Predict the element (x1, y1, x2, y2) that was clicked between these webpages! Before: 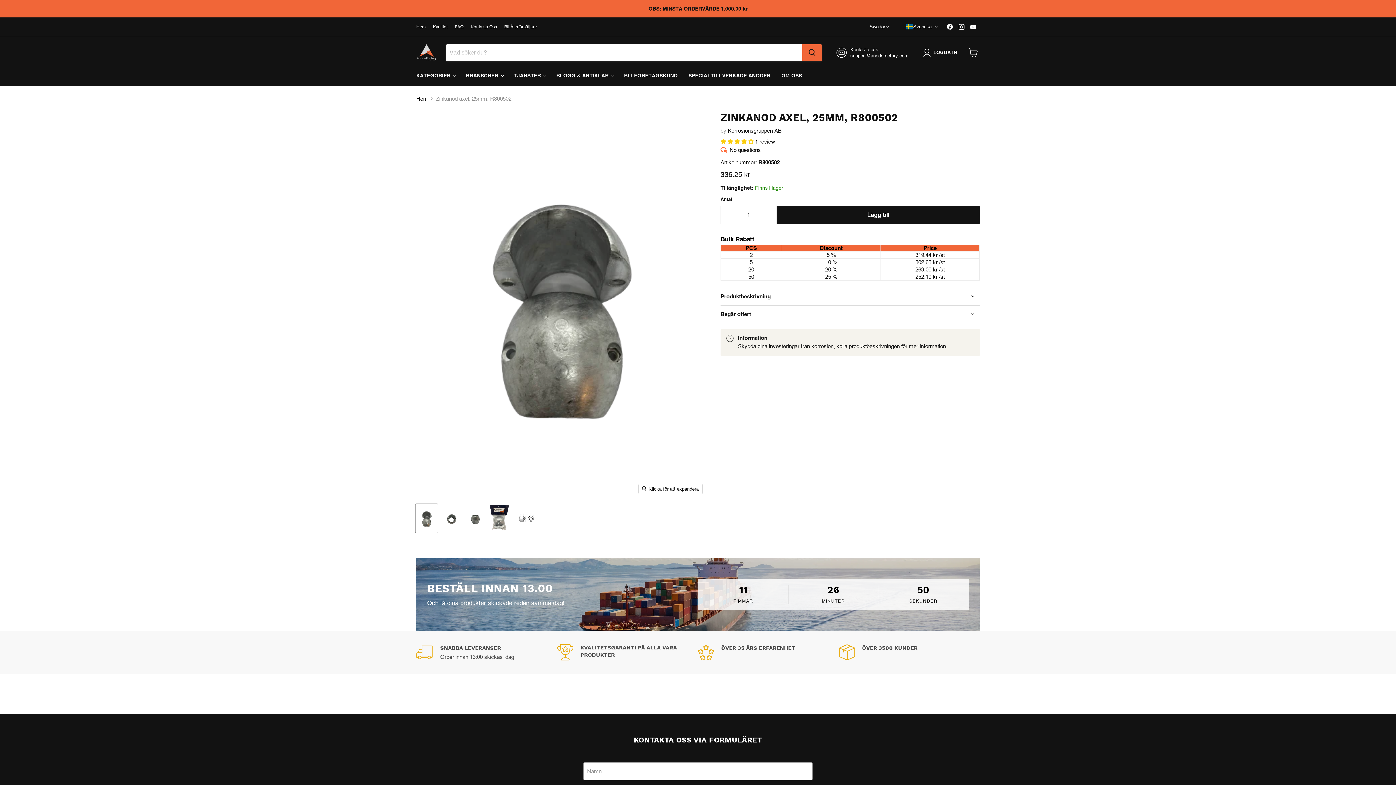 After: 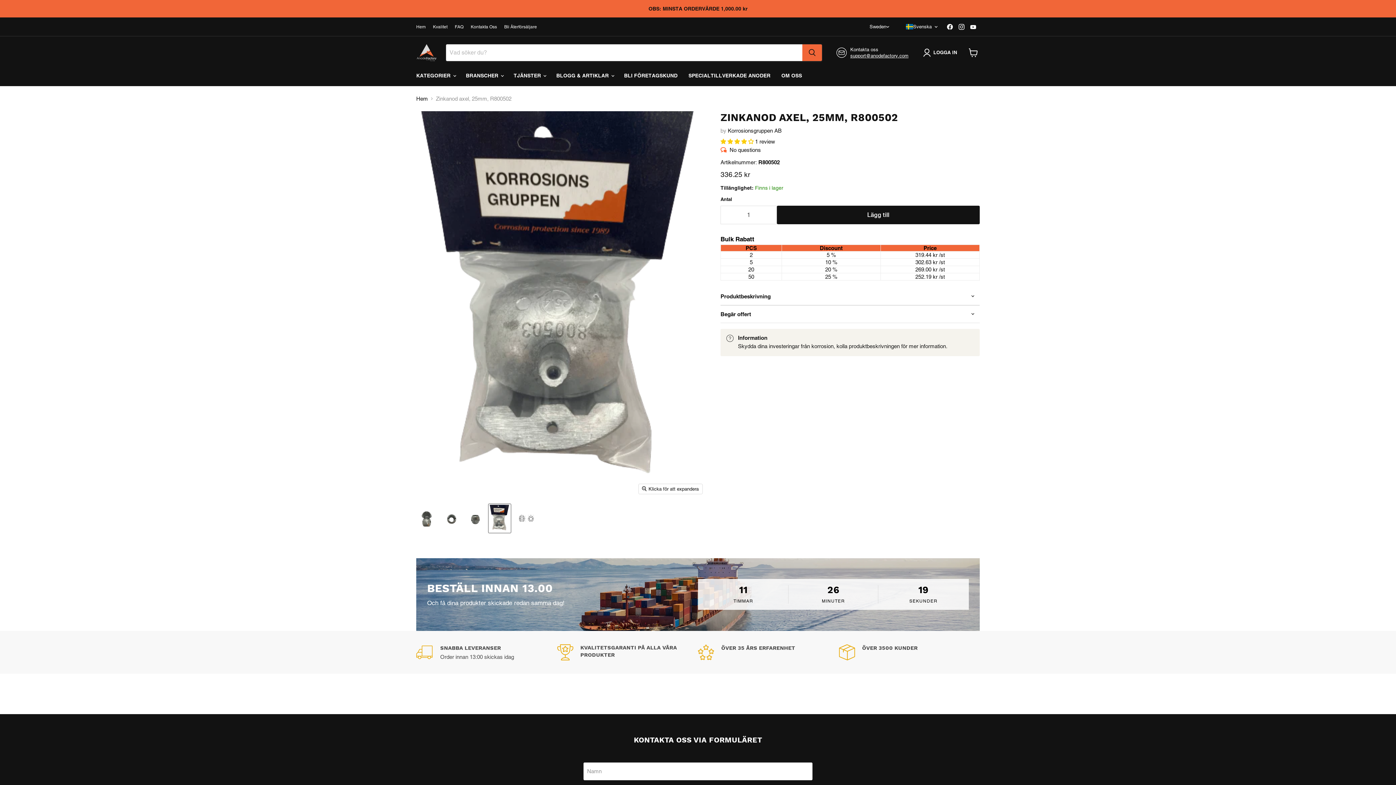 Action: label: Zinkanod  axel, 25mm - AnodeFactory Miniatyrbild bbox: (488, 504, 510, 533)